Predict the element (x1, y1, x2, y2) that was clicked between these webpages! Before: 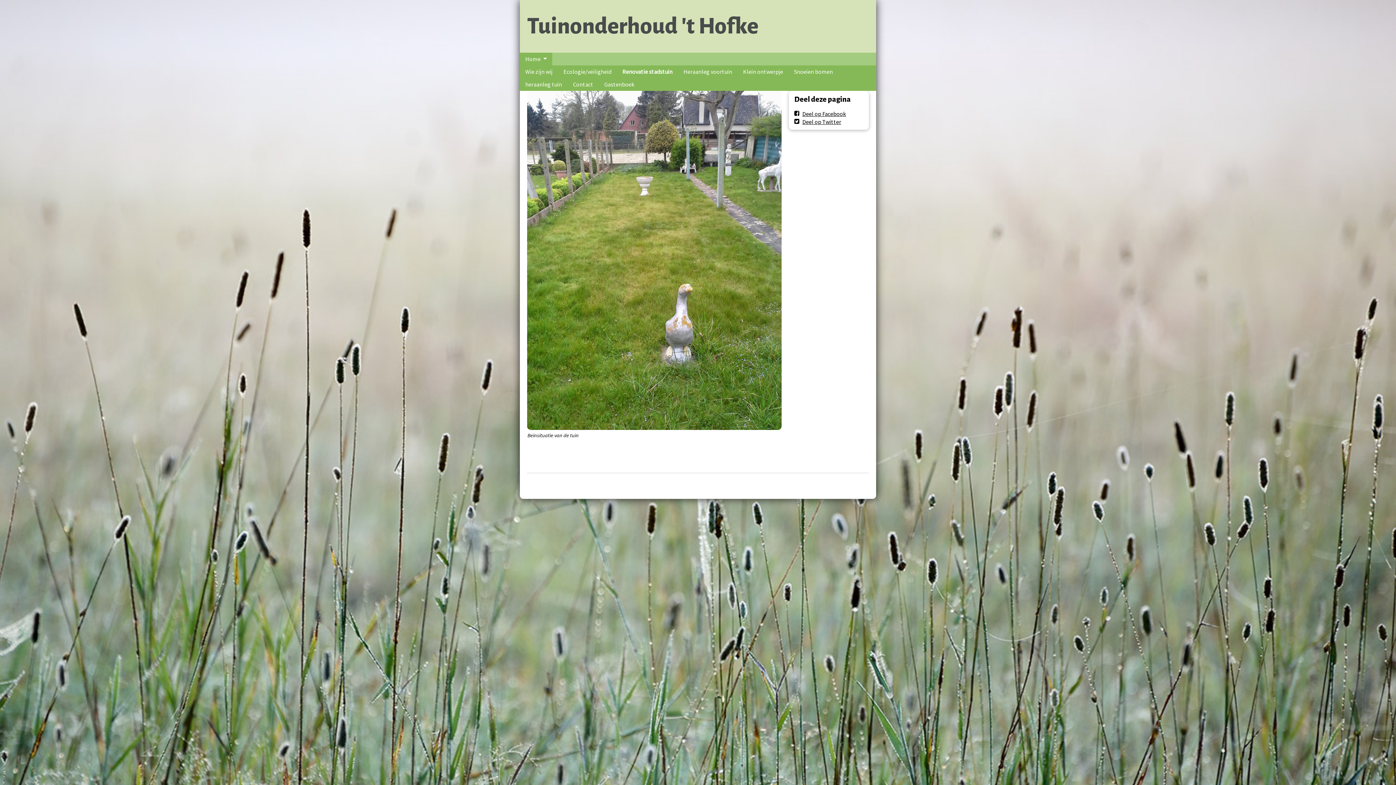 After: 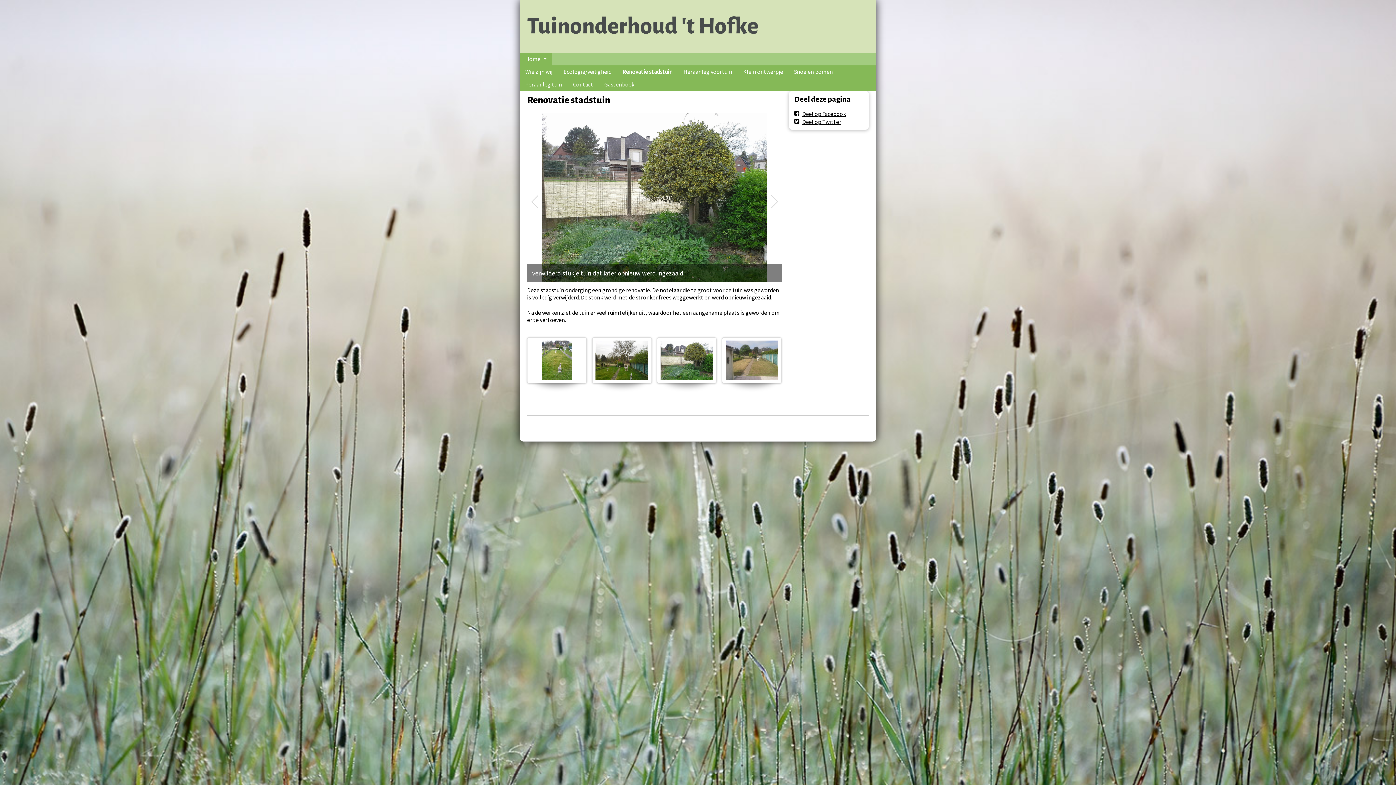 Action: label: Renovatie stadstuin bbox: (617, 65, 678, 78)